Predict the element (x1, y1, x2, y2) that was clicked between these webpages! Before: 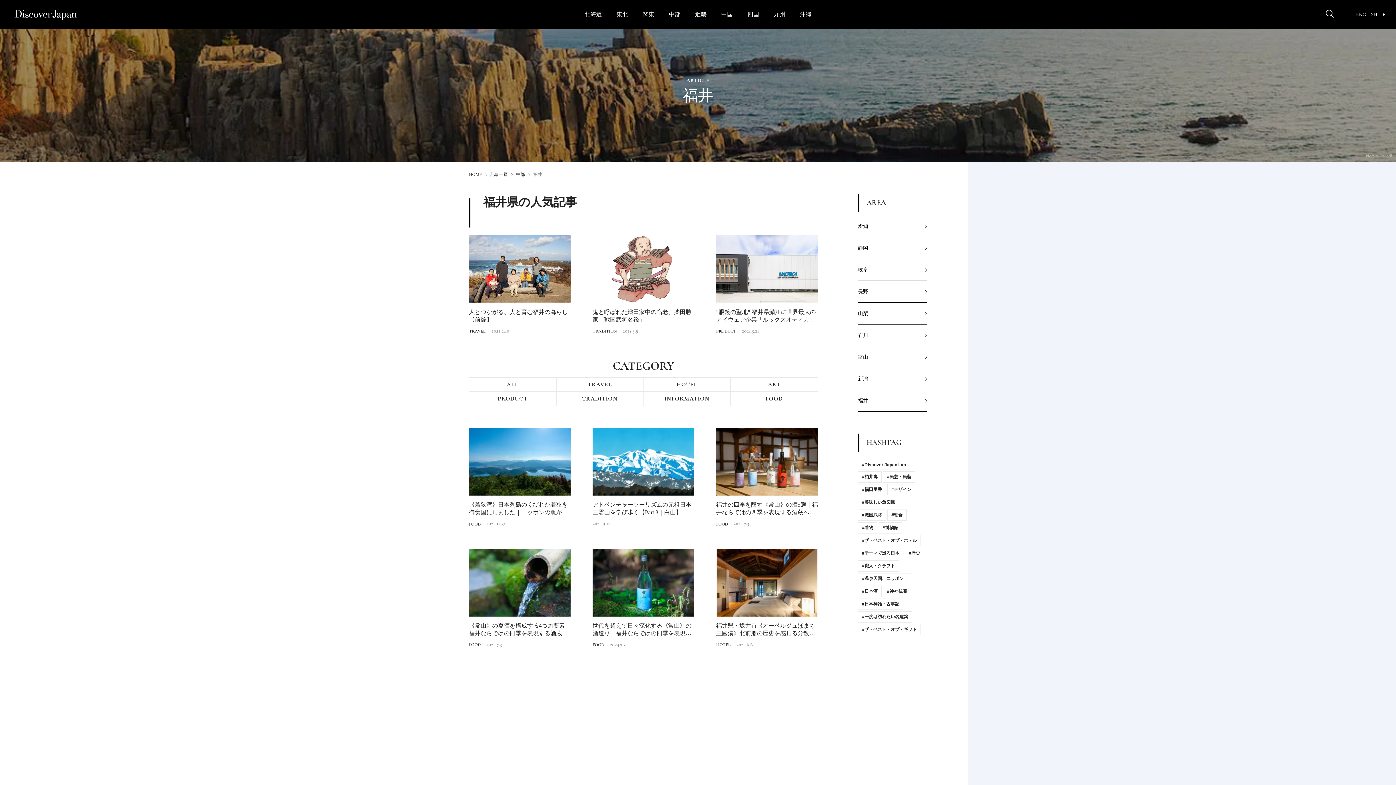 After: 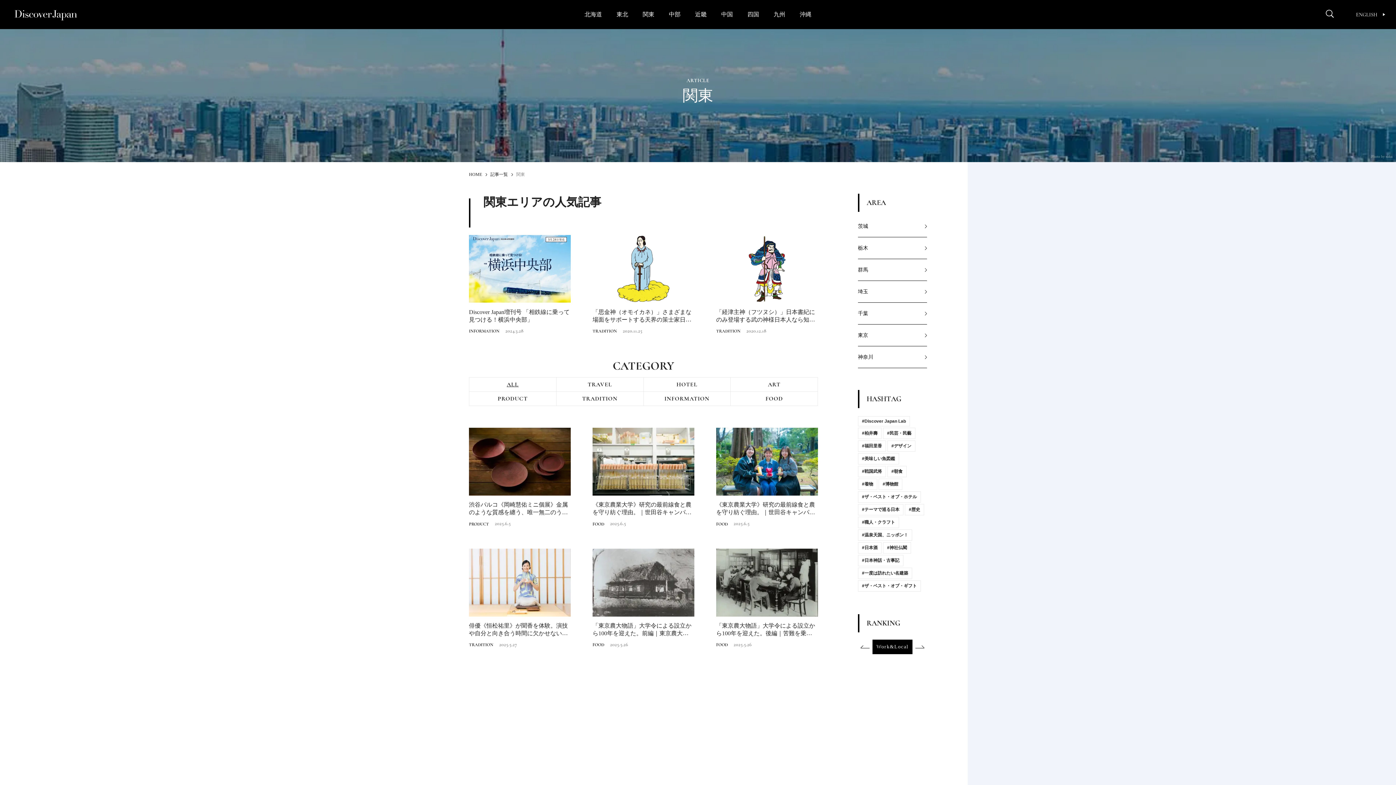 Action: bbox: (642, 11, 654, 17) label: 関東